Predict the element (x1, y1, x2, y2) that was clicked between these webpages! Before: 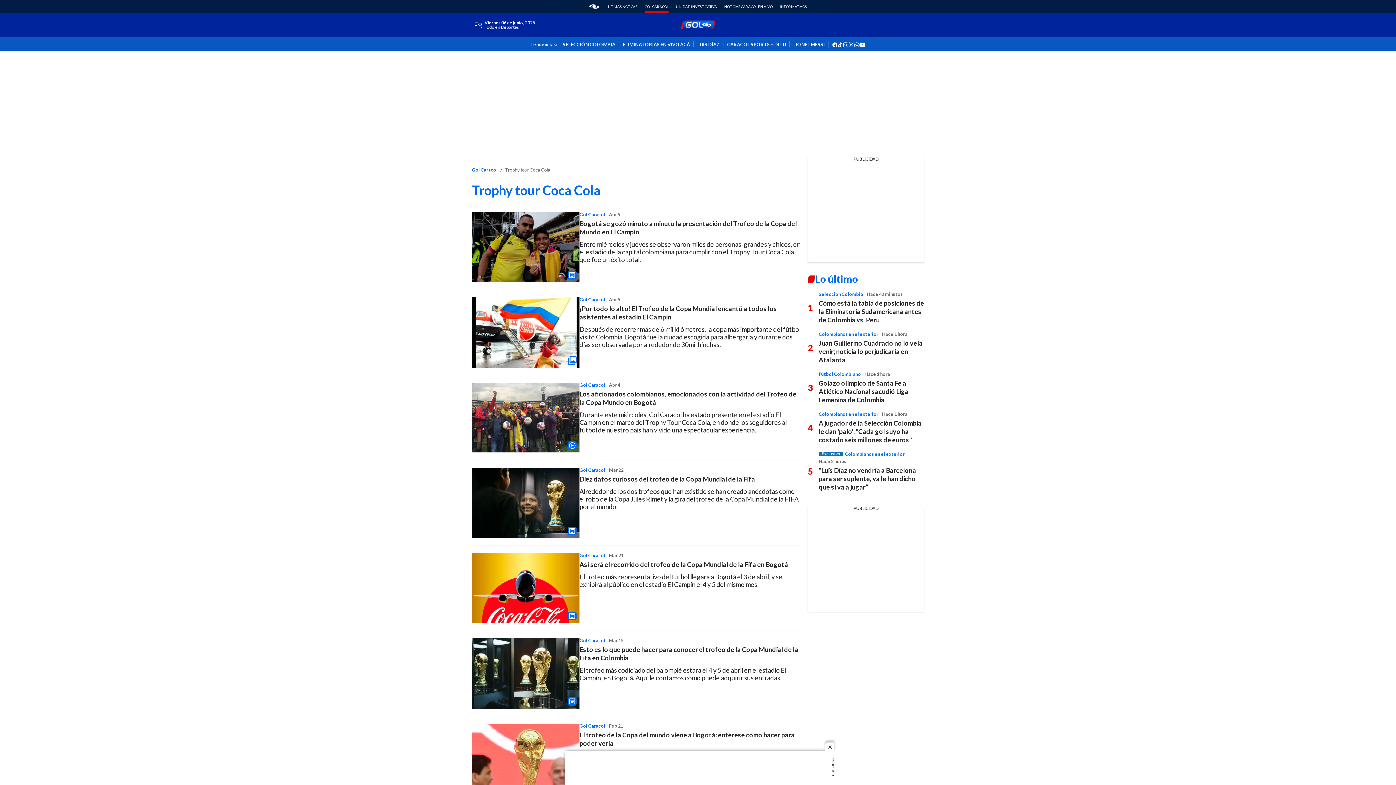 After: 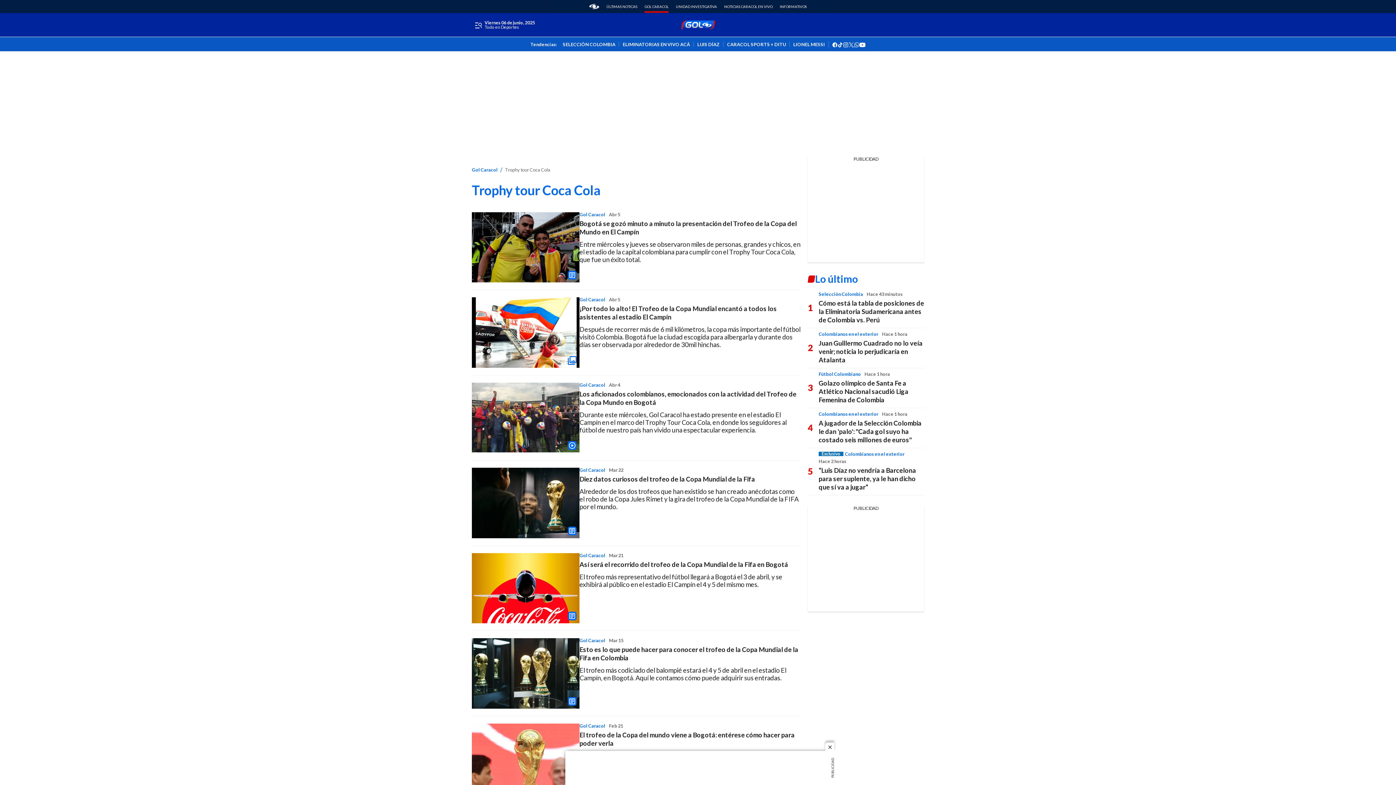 Action: label: Gol Caracol bbox: (644, 4, 668, 8)